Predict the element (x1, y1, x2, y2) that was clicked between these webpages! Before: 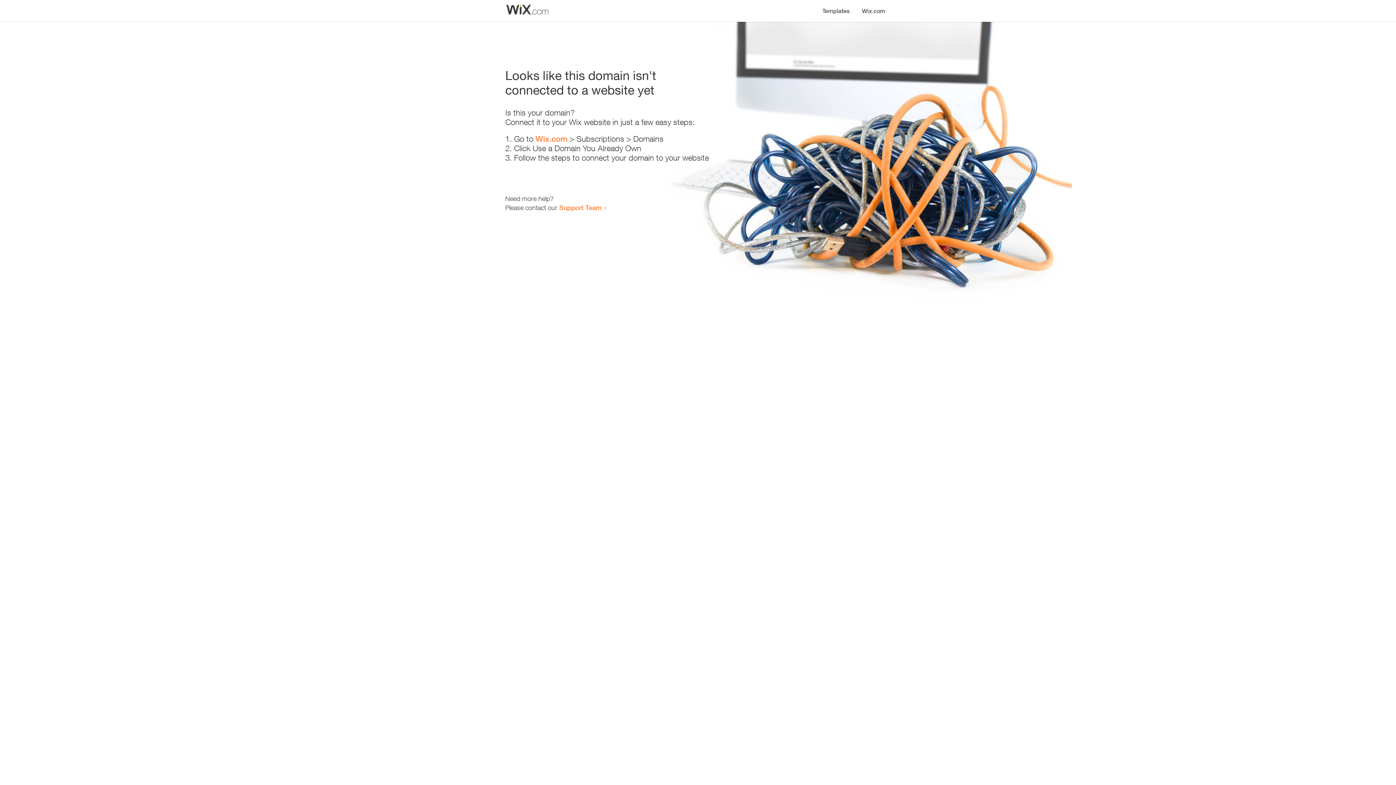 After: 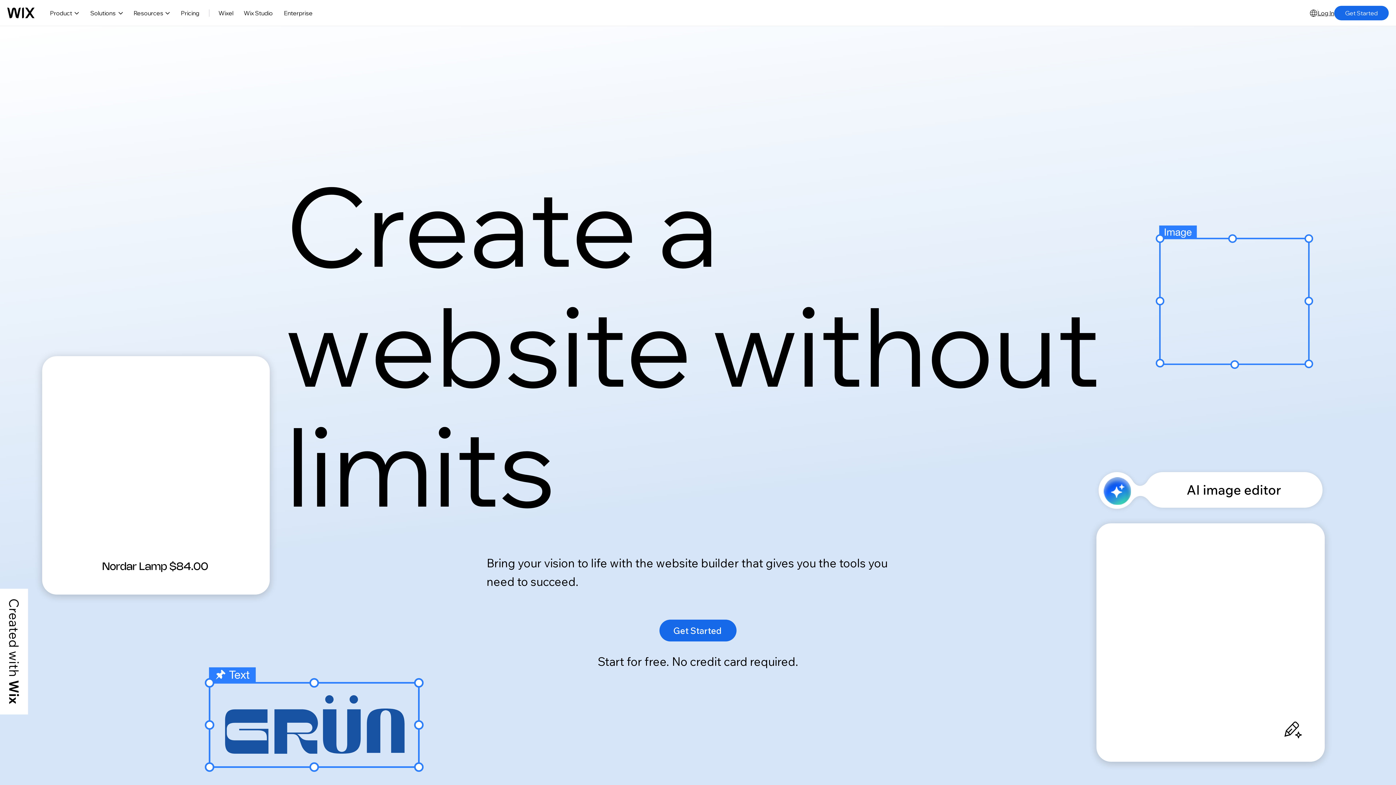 Action: bbox: (856, 0, 890, 14) label: Wix.com